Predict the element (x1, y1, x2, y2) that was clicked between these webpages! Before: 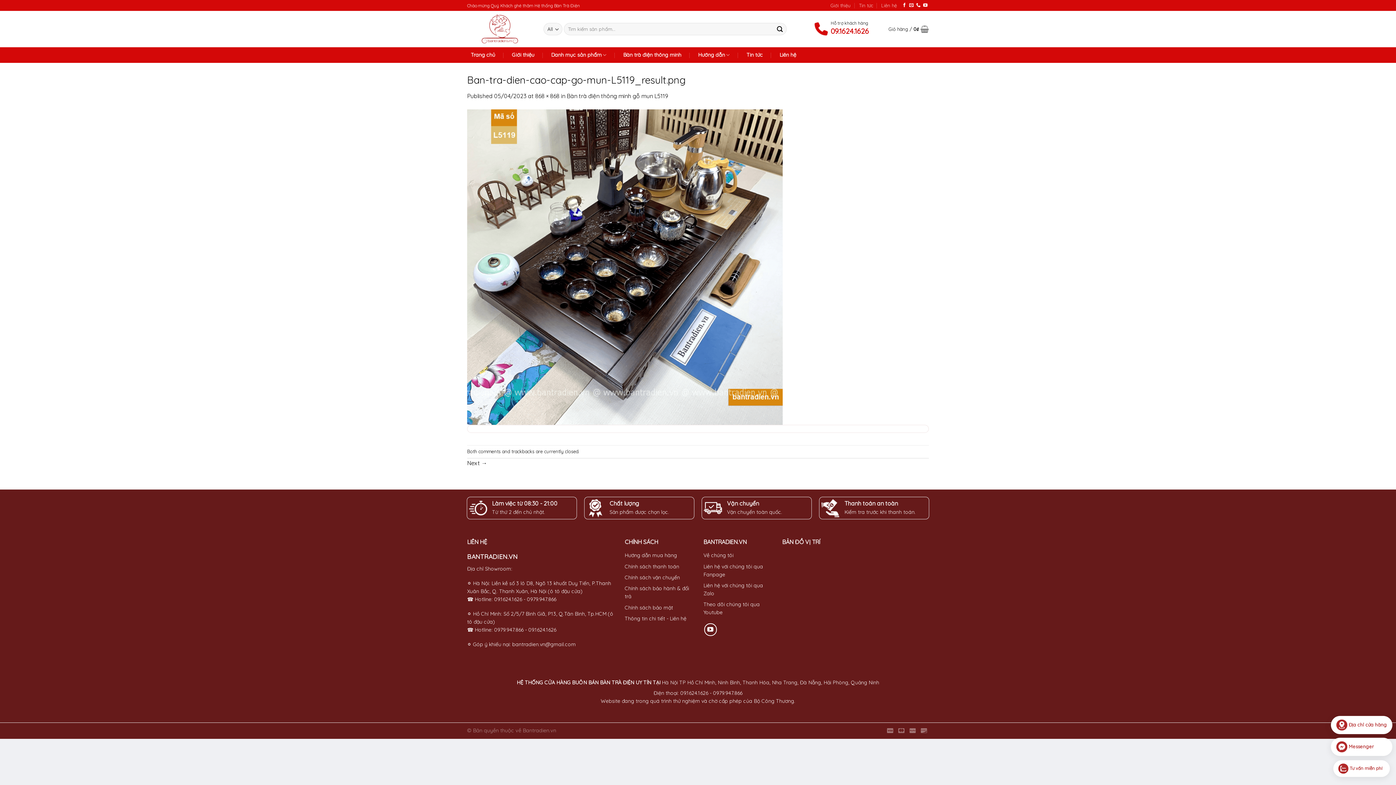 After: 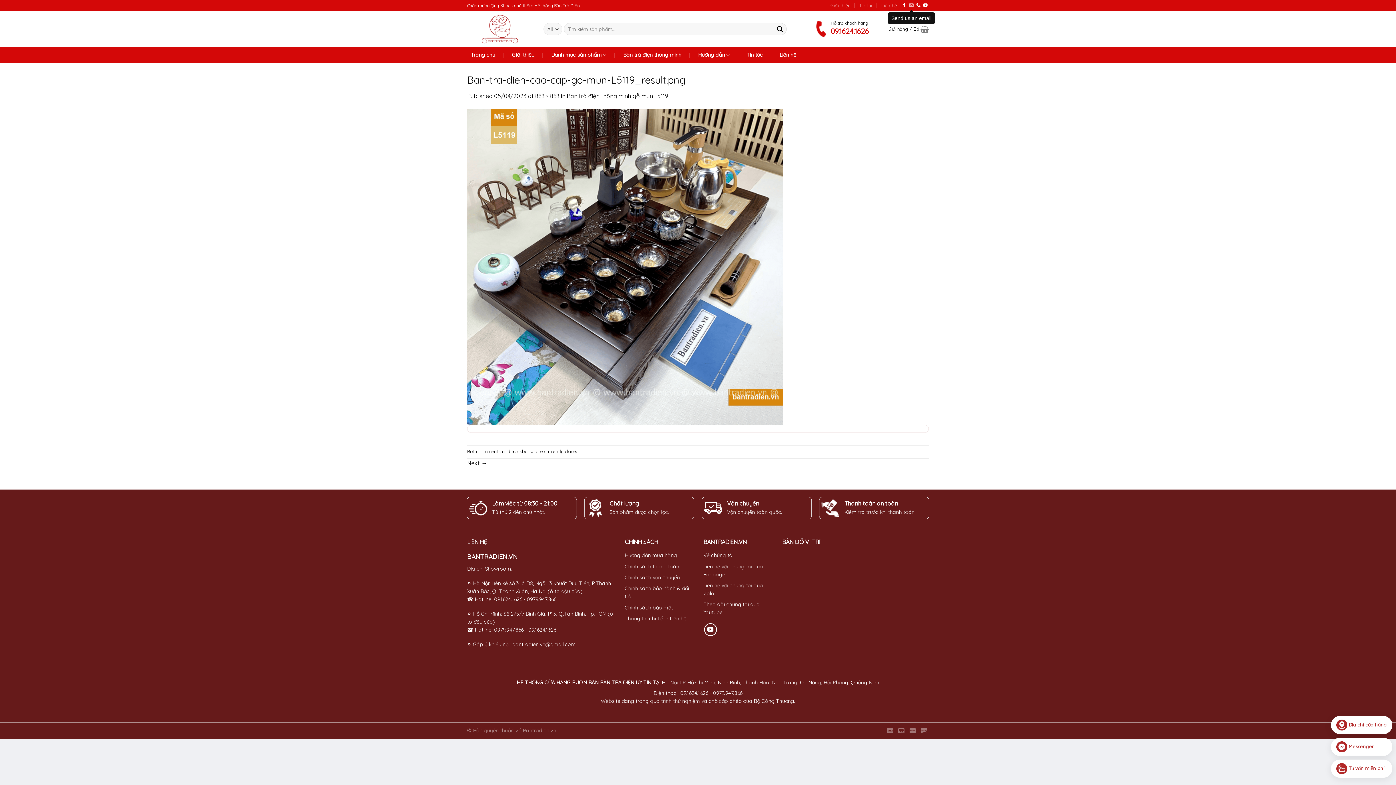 Action: bbox: (909, 3, 913, 8) label: Send us an email